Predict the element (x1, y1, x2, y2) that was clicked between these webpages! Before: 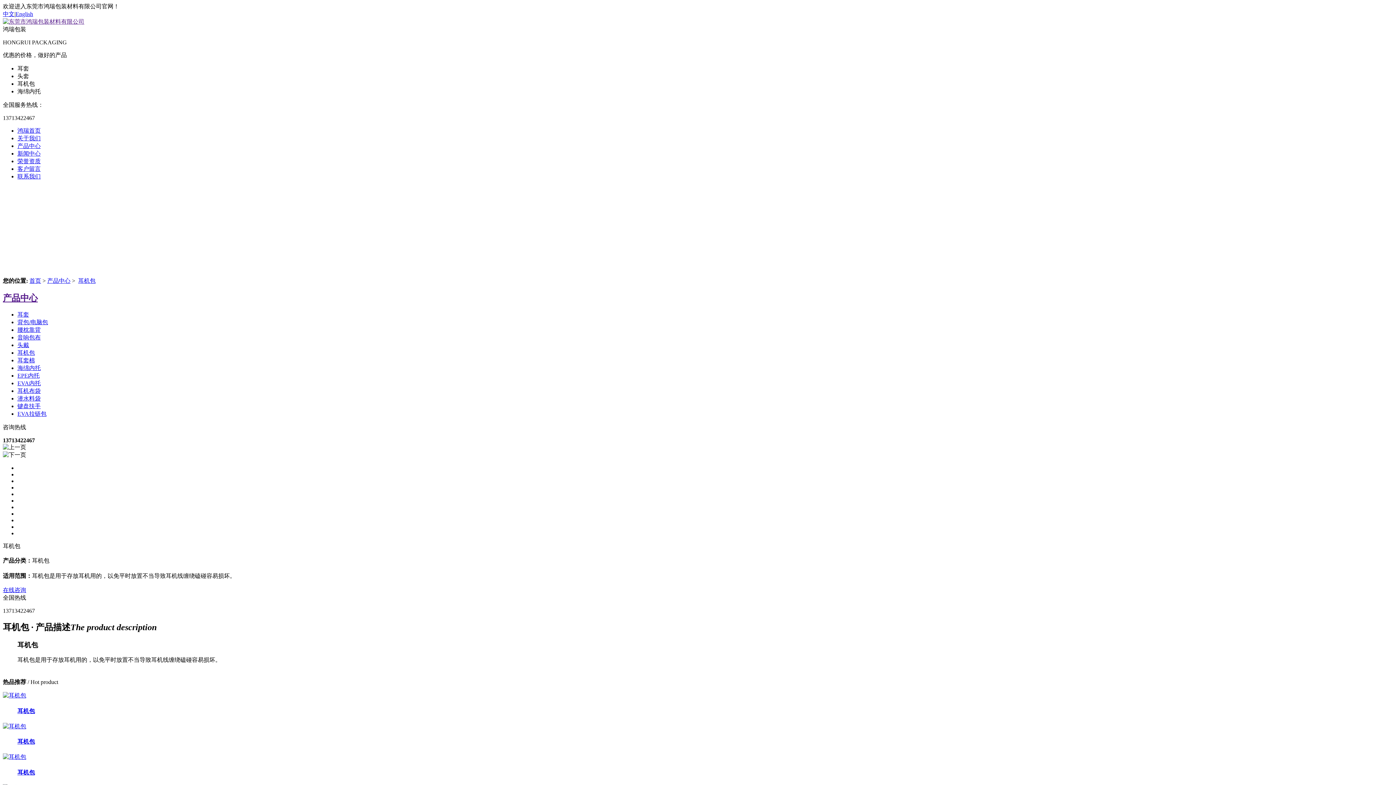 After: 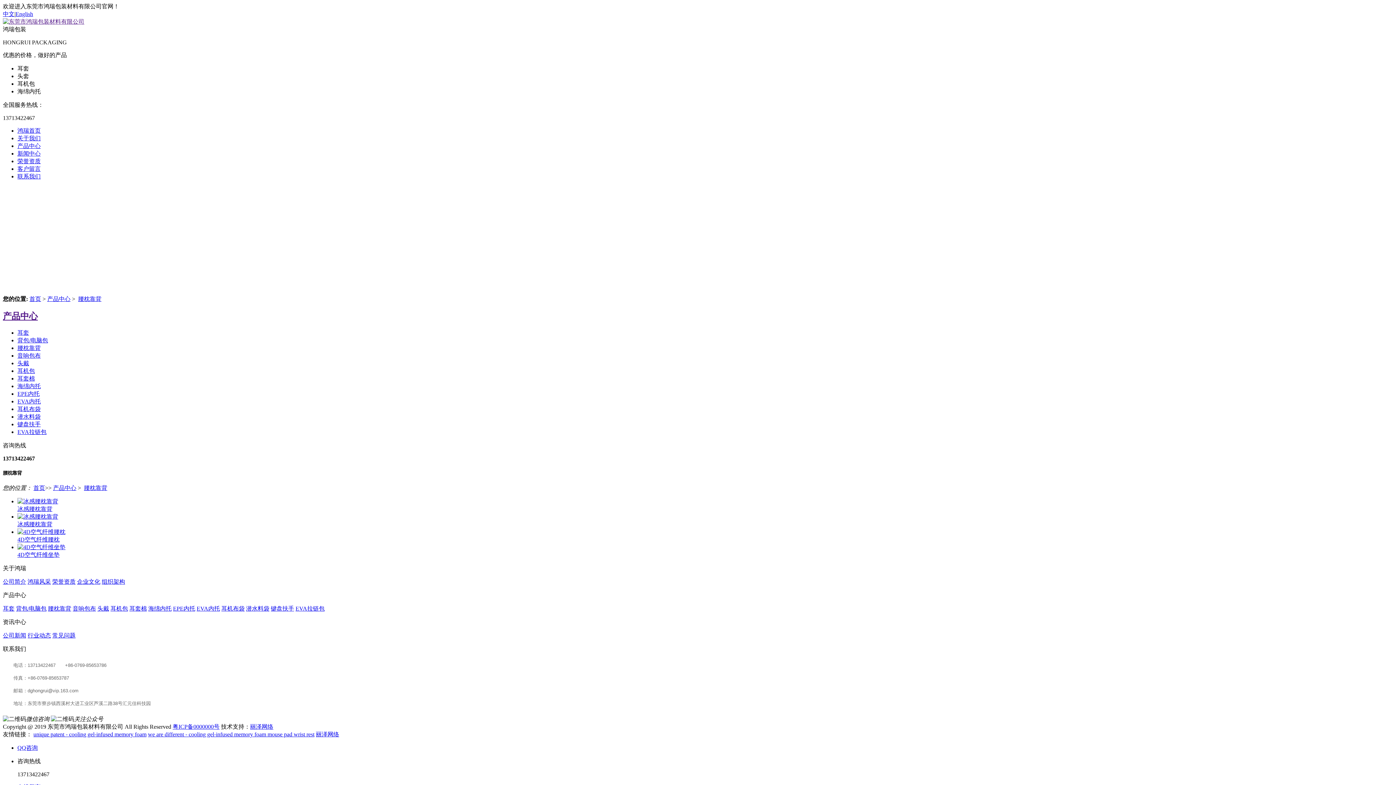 Action: label: 腰枕靠背 bbox: (17, 326, 40, 333)